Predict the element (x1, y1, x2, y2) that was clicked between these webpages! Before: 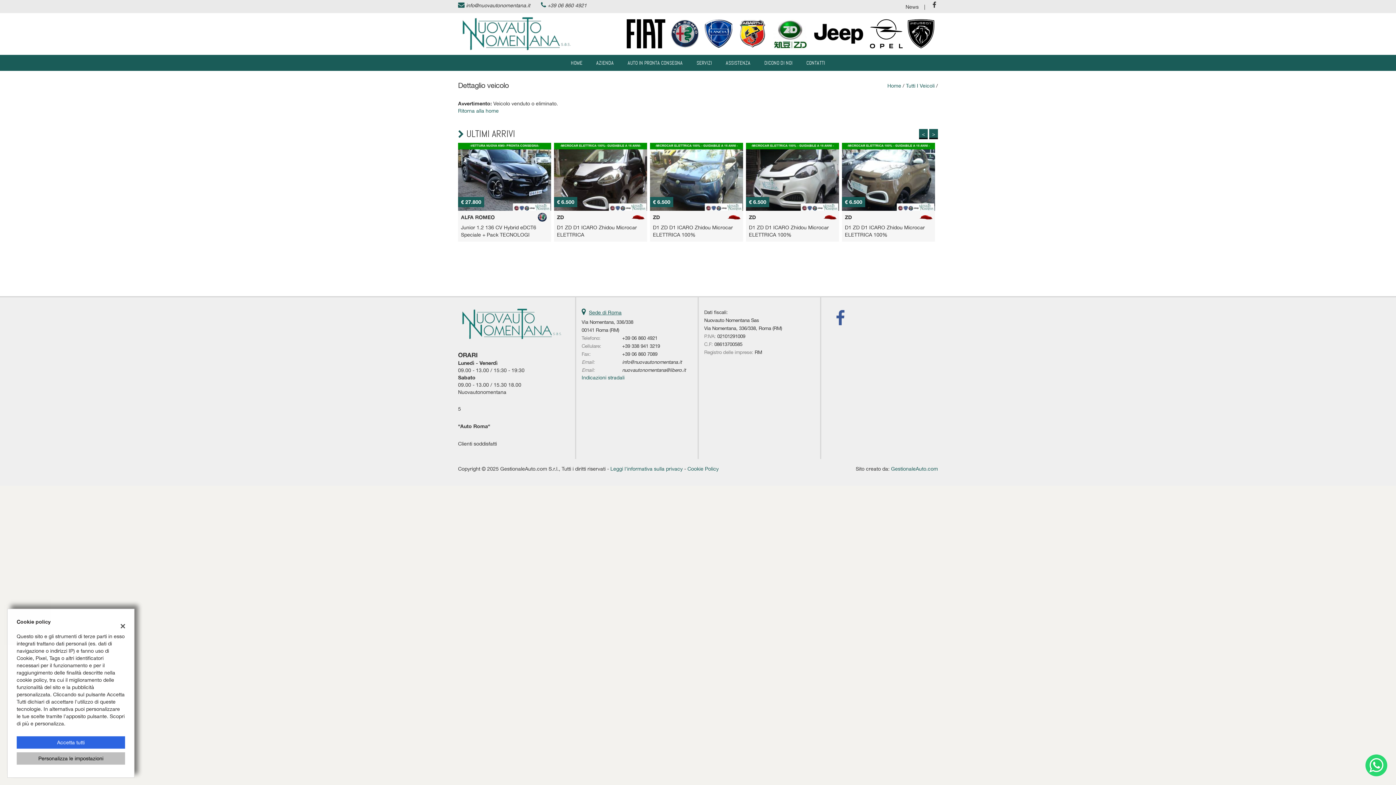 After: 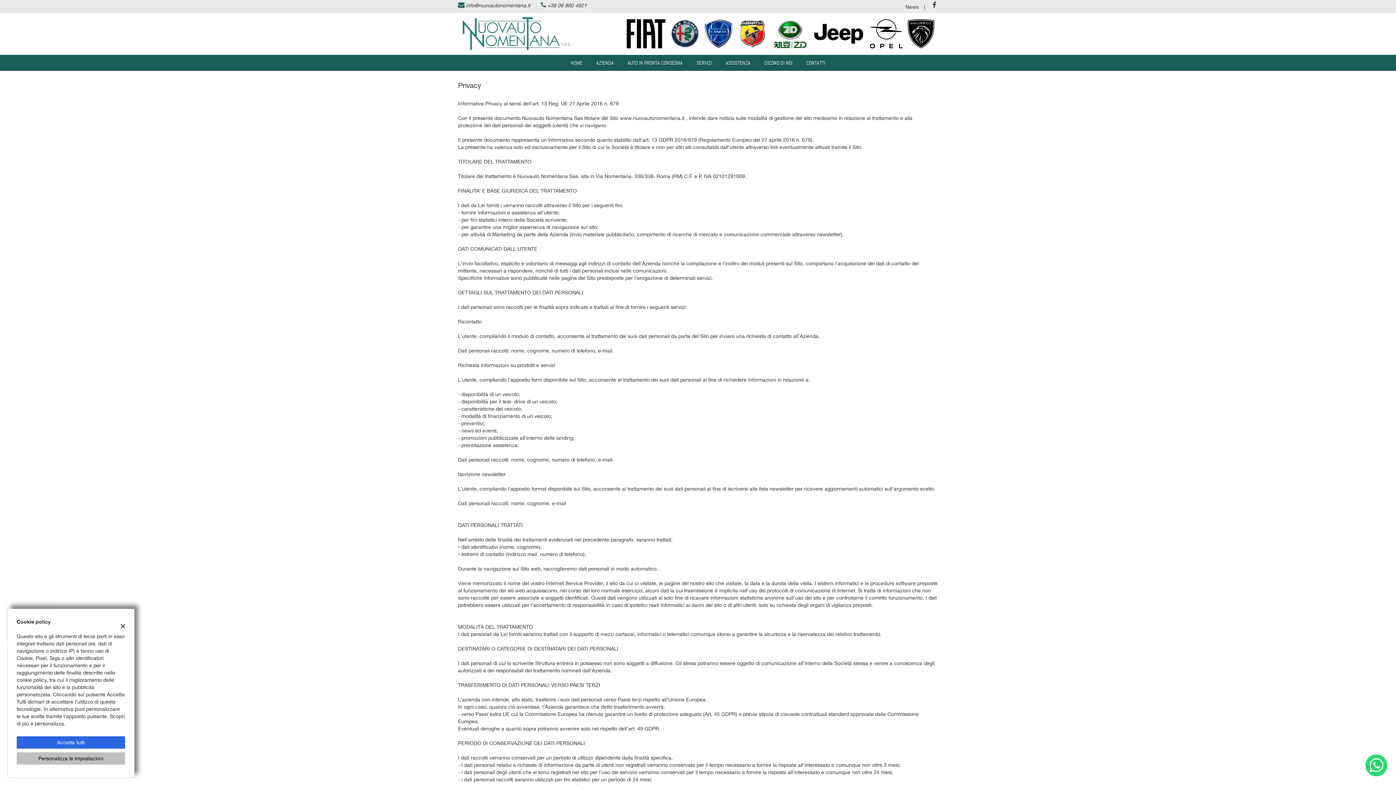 Action: label: Leggi l'informativa sulla privacy bbox: (610, 466, 682, 472)